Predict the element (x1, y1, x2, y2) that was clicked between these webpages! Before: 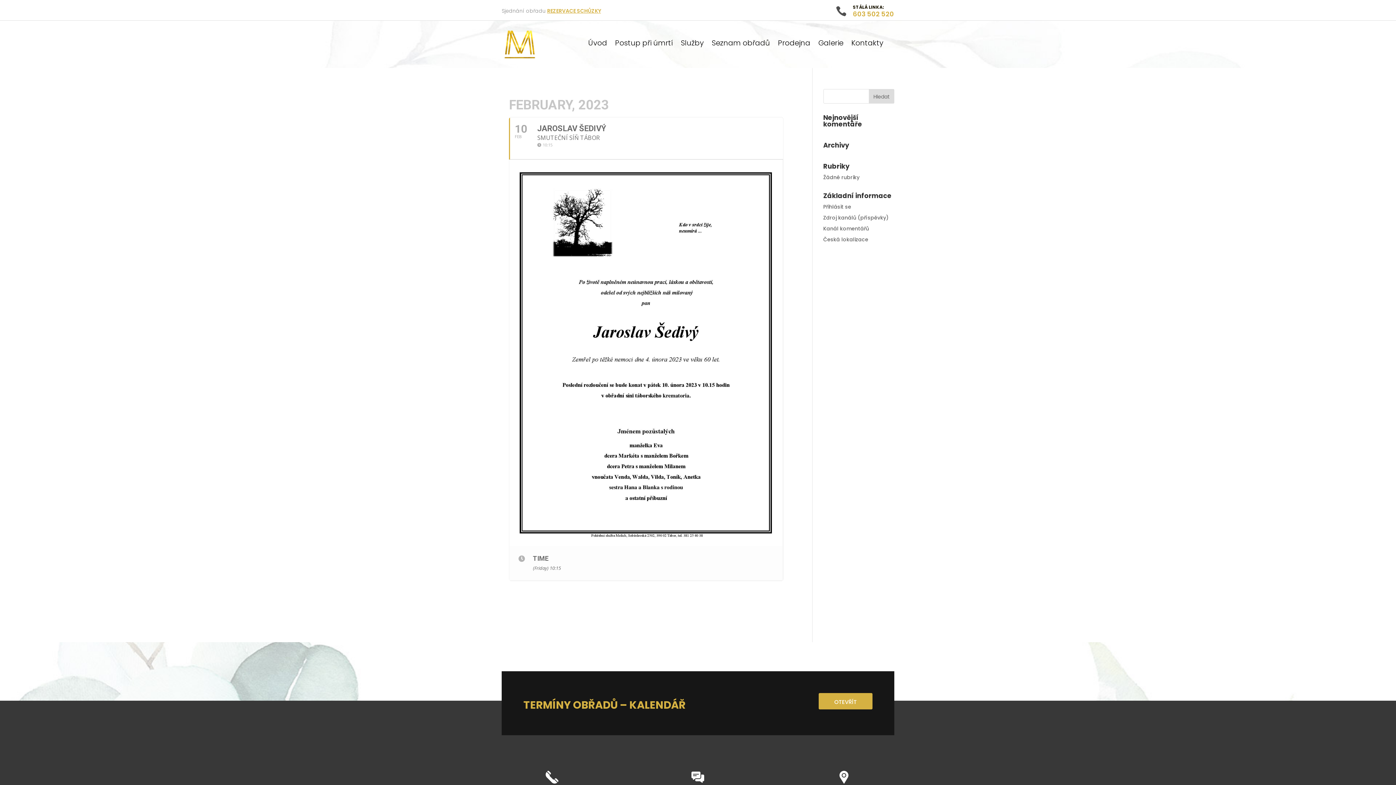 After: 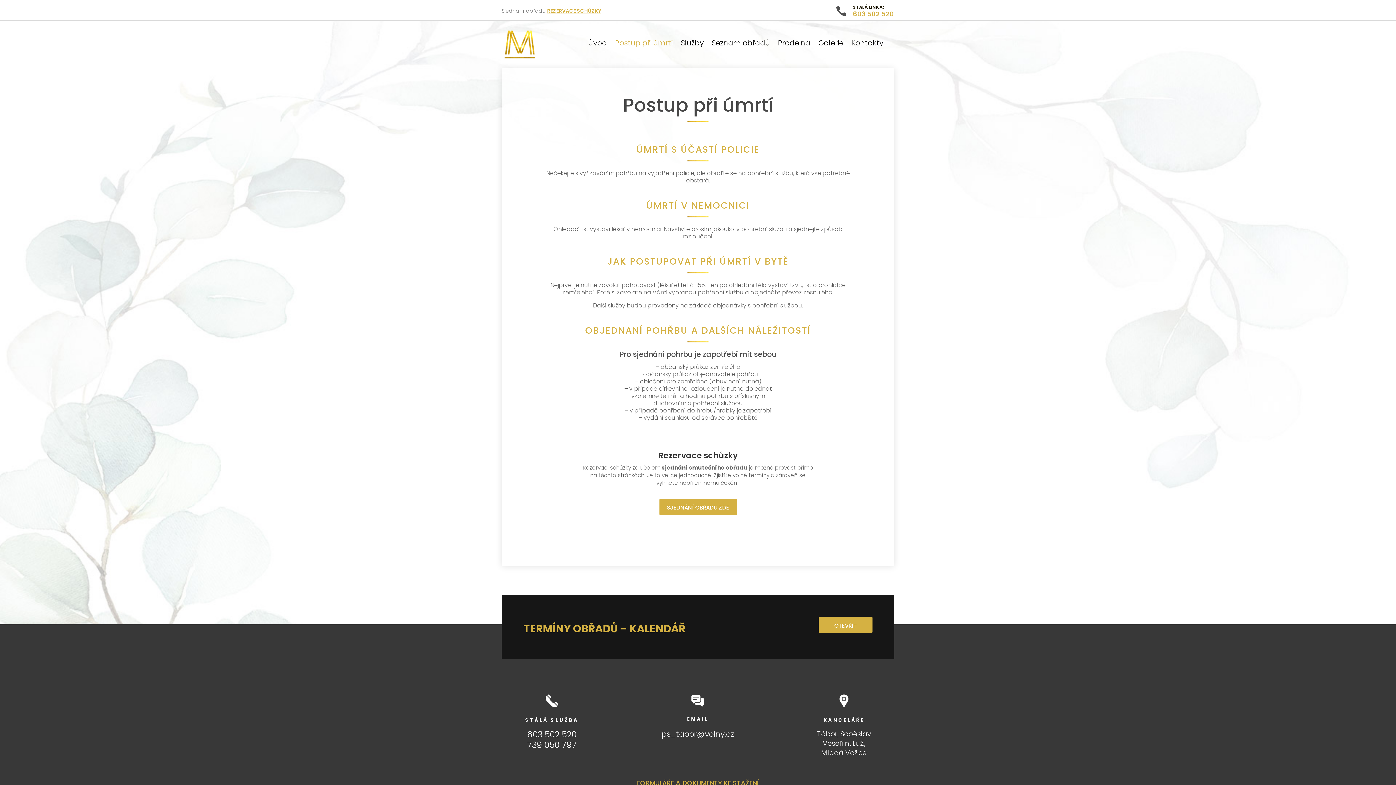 Action: bbox: (615, 40, 673, 48) label: Postup při úmrtí